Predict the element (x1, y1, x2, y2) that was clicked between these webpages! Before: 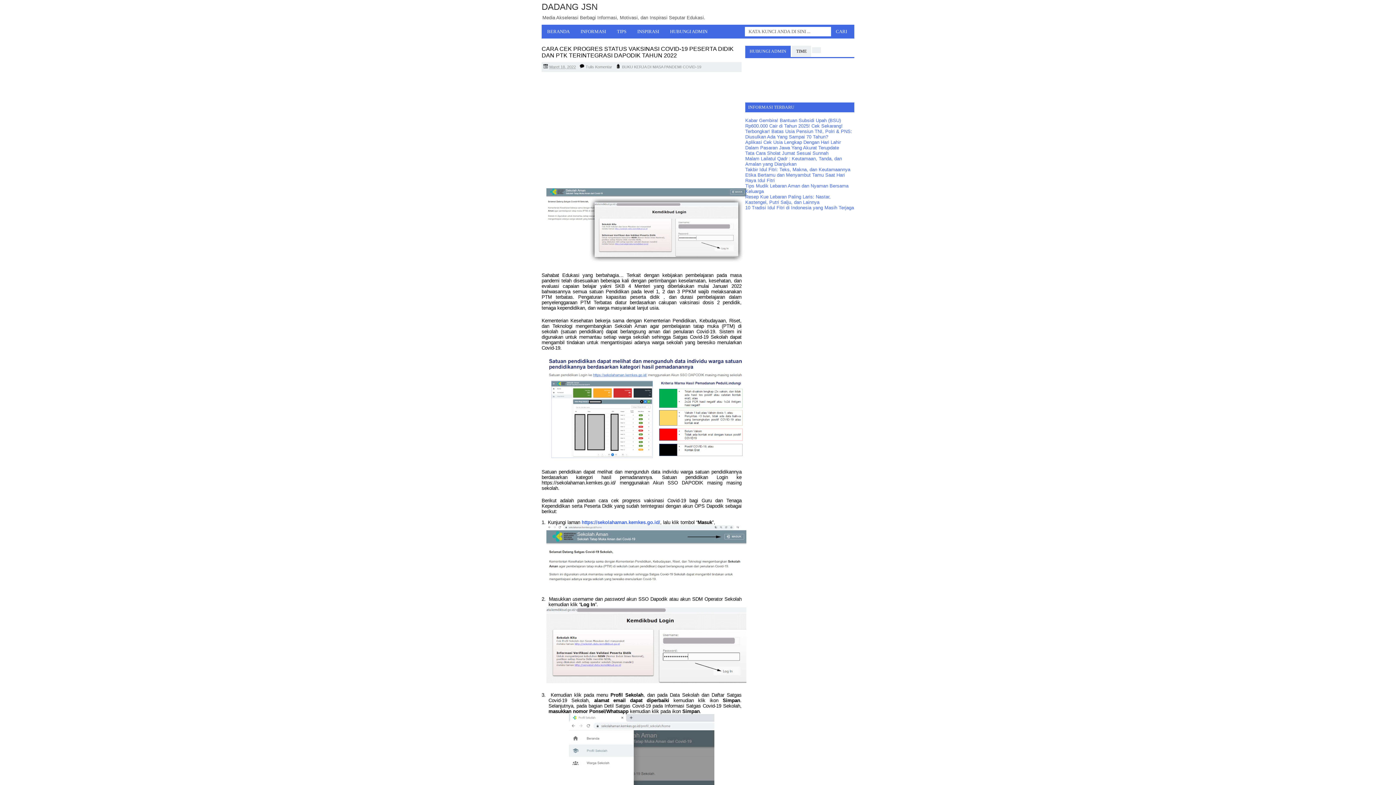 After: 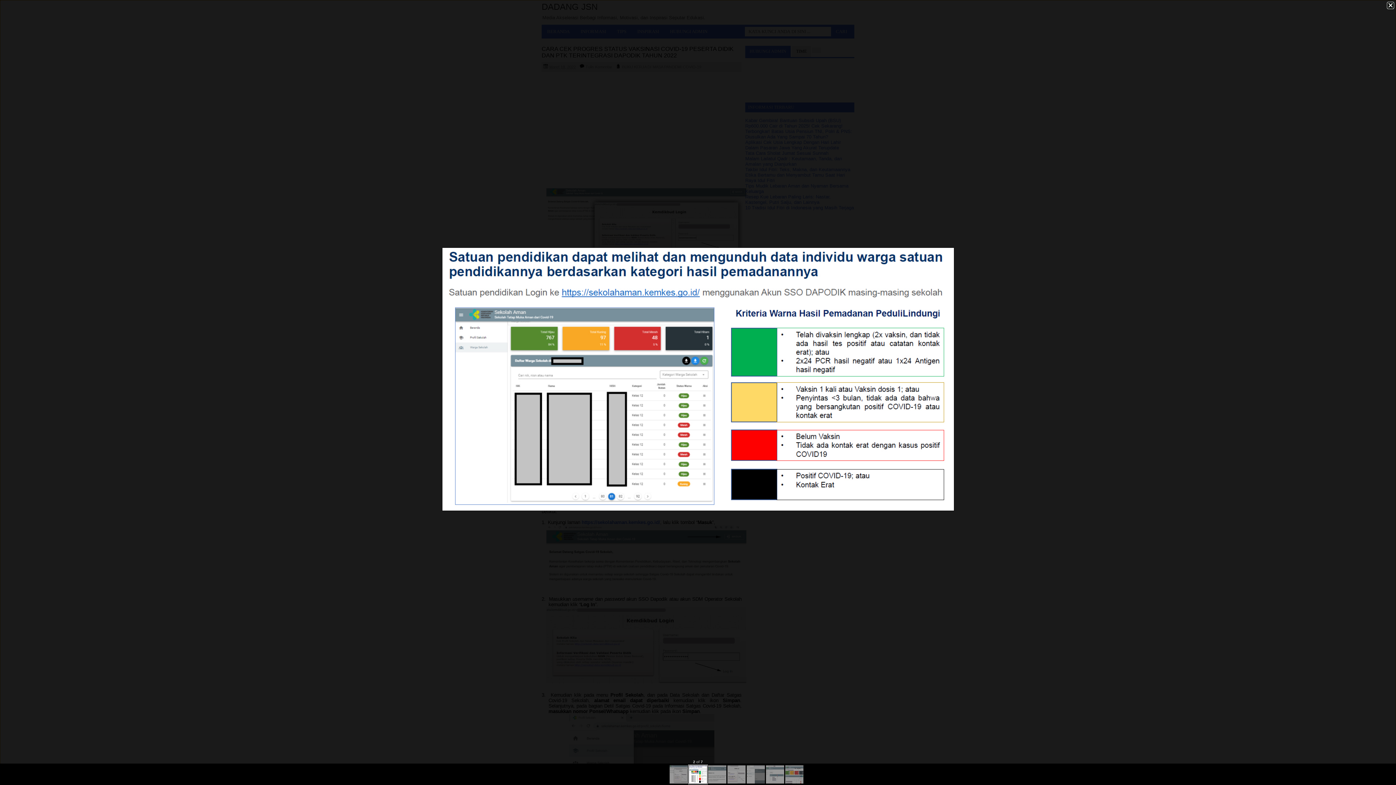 Action: bbox: (546, 456, 746, 461)